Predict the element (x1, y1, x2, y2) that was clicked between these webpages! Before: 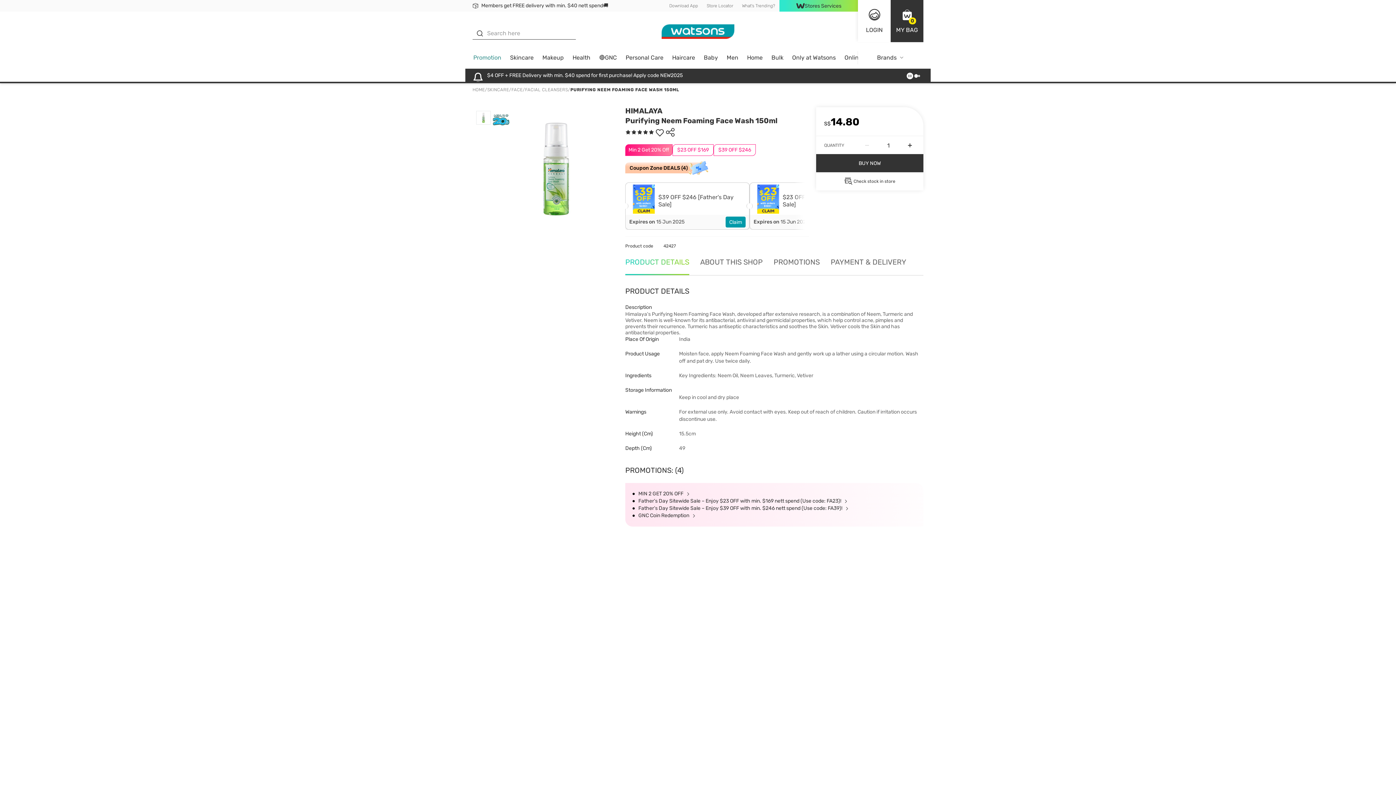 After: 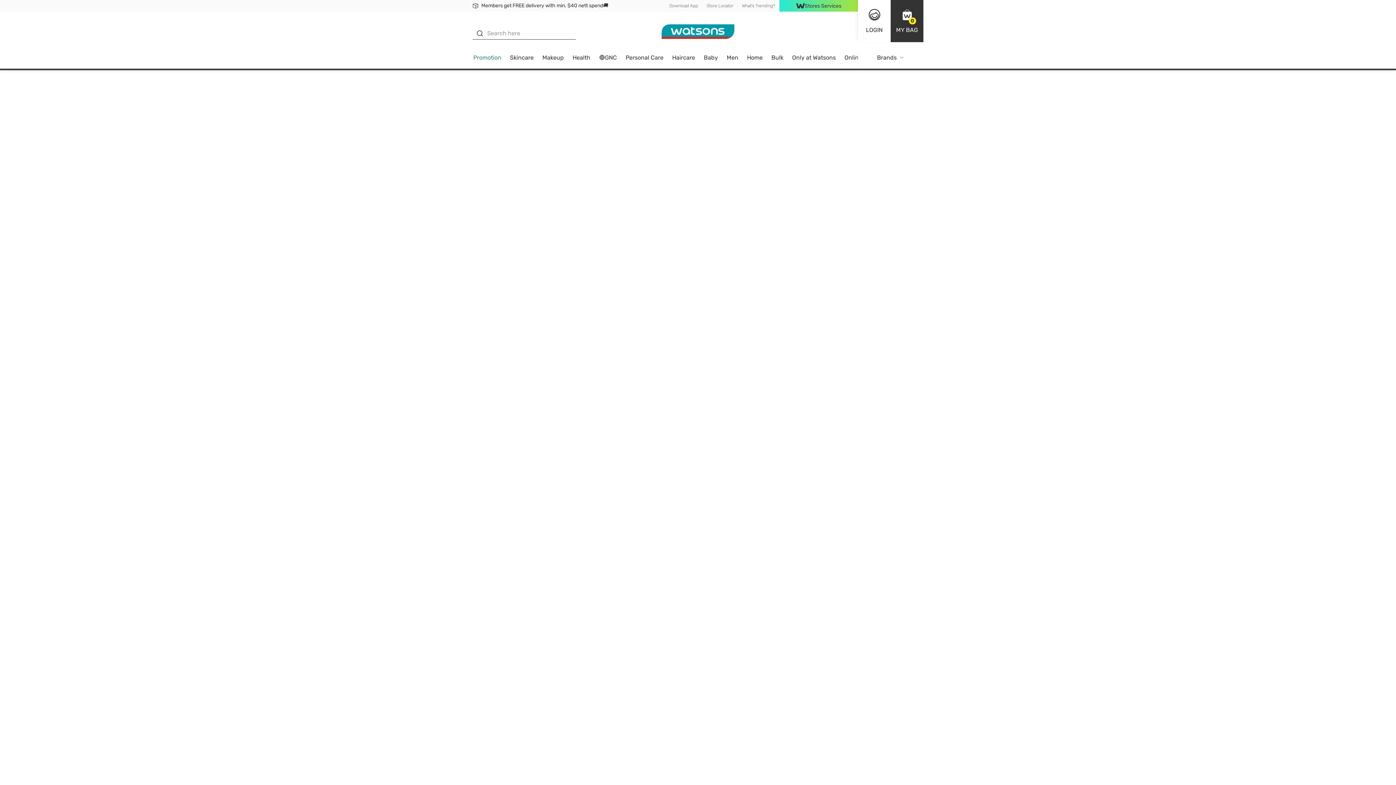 Action: bbox: (525, 86, 568, 92) label: FACIAL CLEANSERS